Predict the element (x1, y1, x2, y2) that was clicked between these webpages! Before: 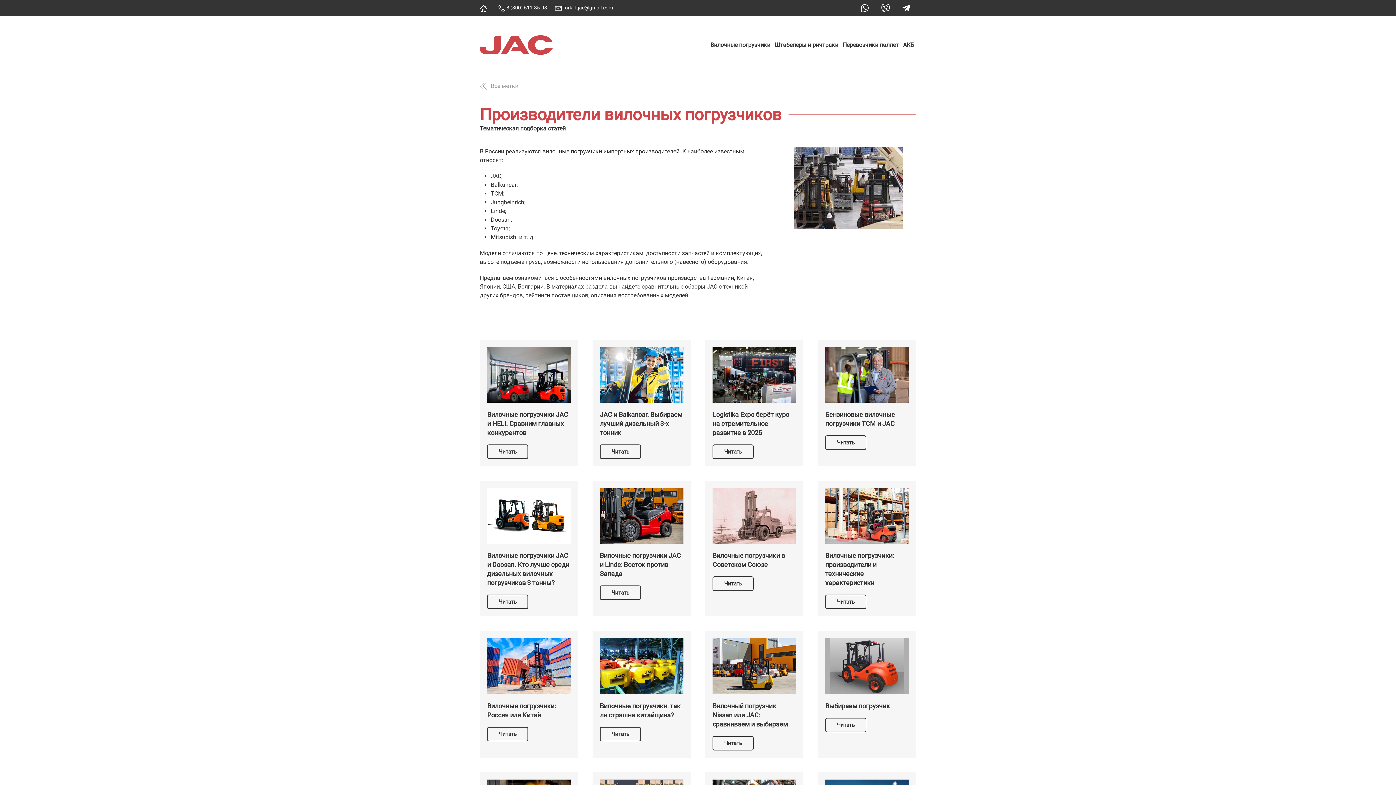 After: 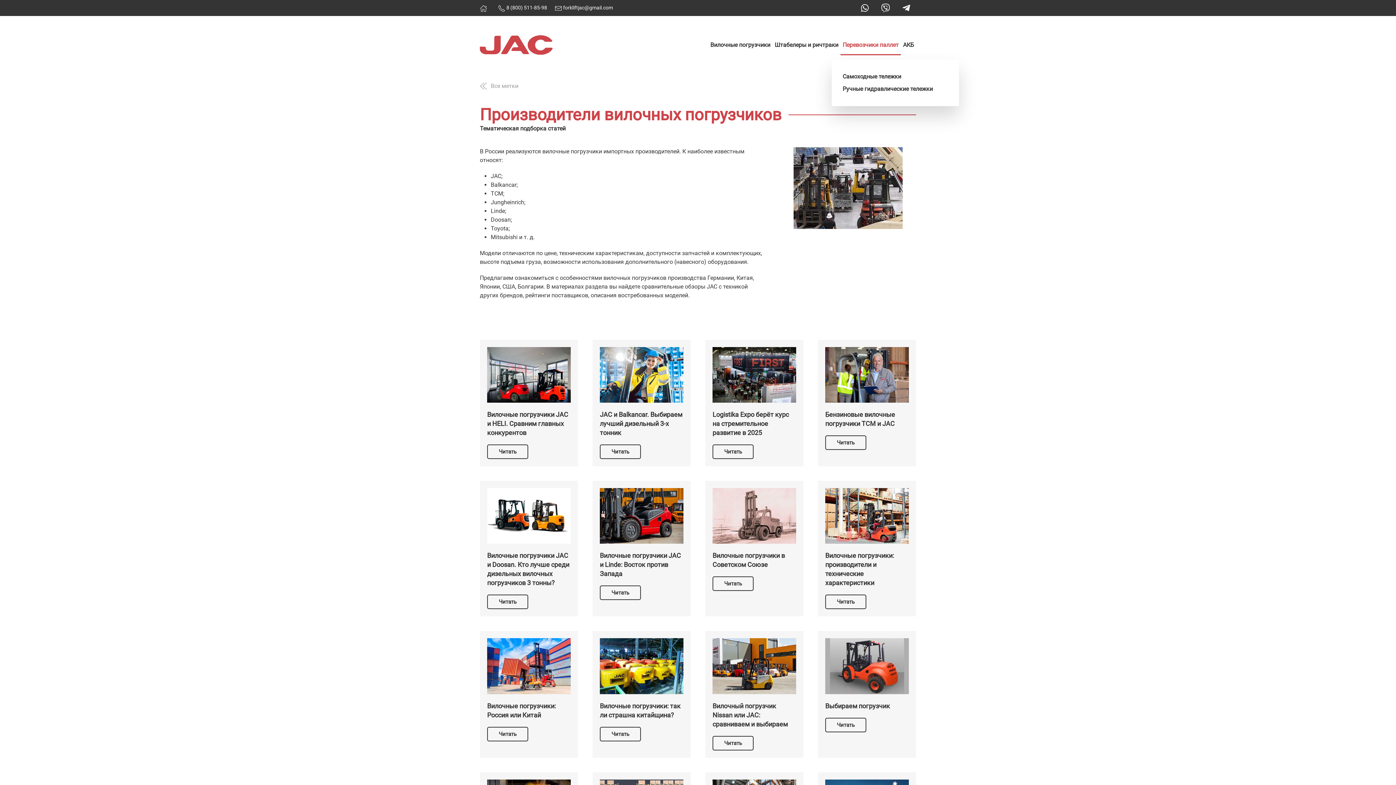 Action: label: Перевозчики паллет bbox: (840, 30, 901, 59)